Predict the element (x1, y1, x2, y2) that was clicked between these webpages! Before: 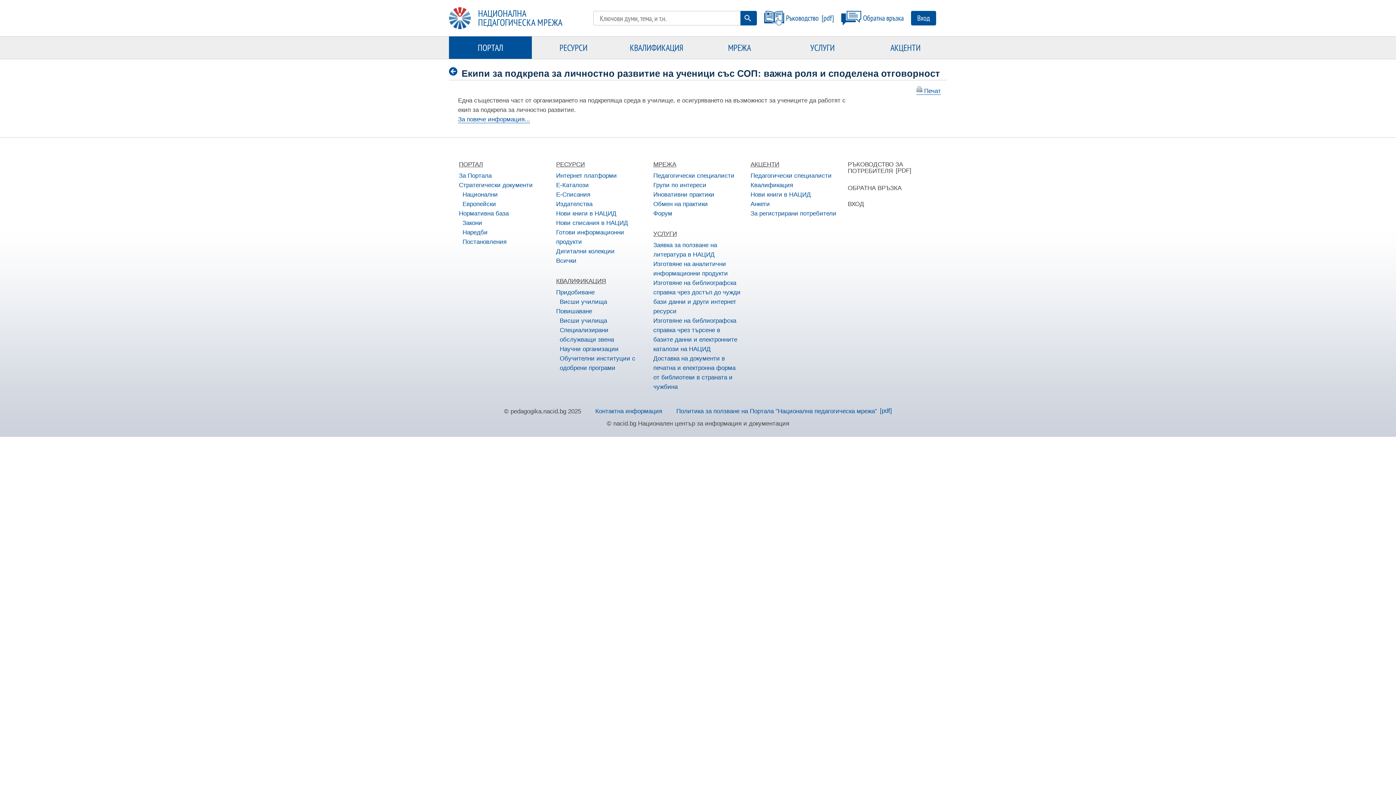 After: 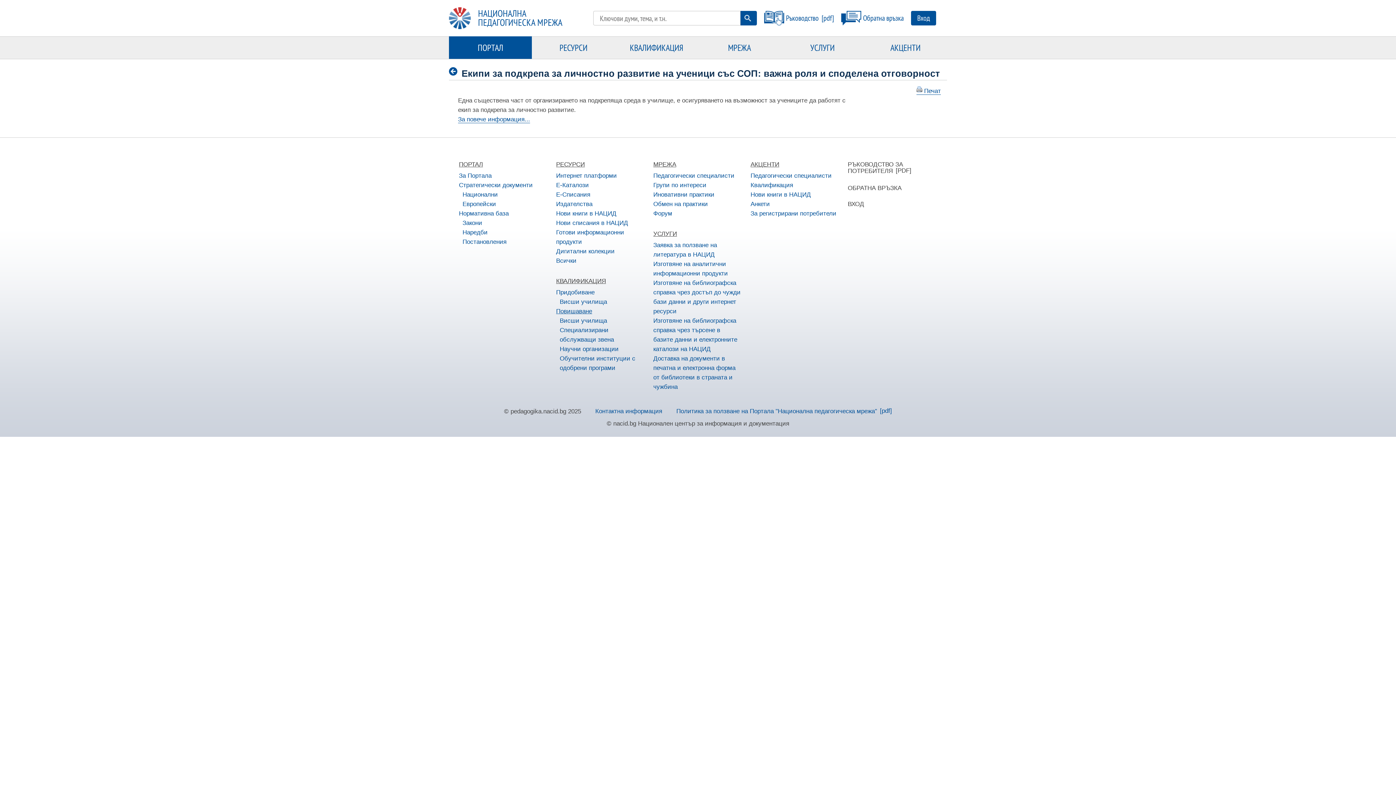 Action: bbox: (556, 308, 592, 315) label: Повишаване